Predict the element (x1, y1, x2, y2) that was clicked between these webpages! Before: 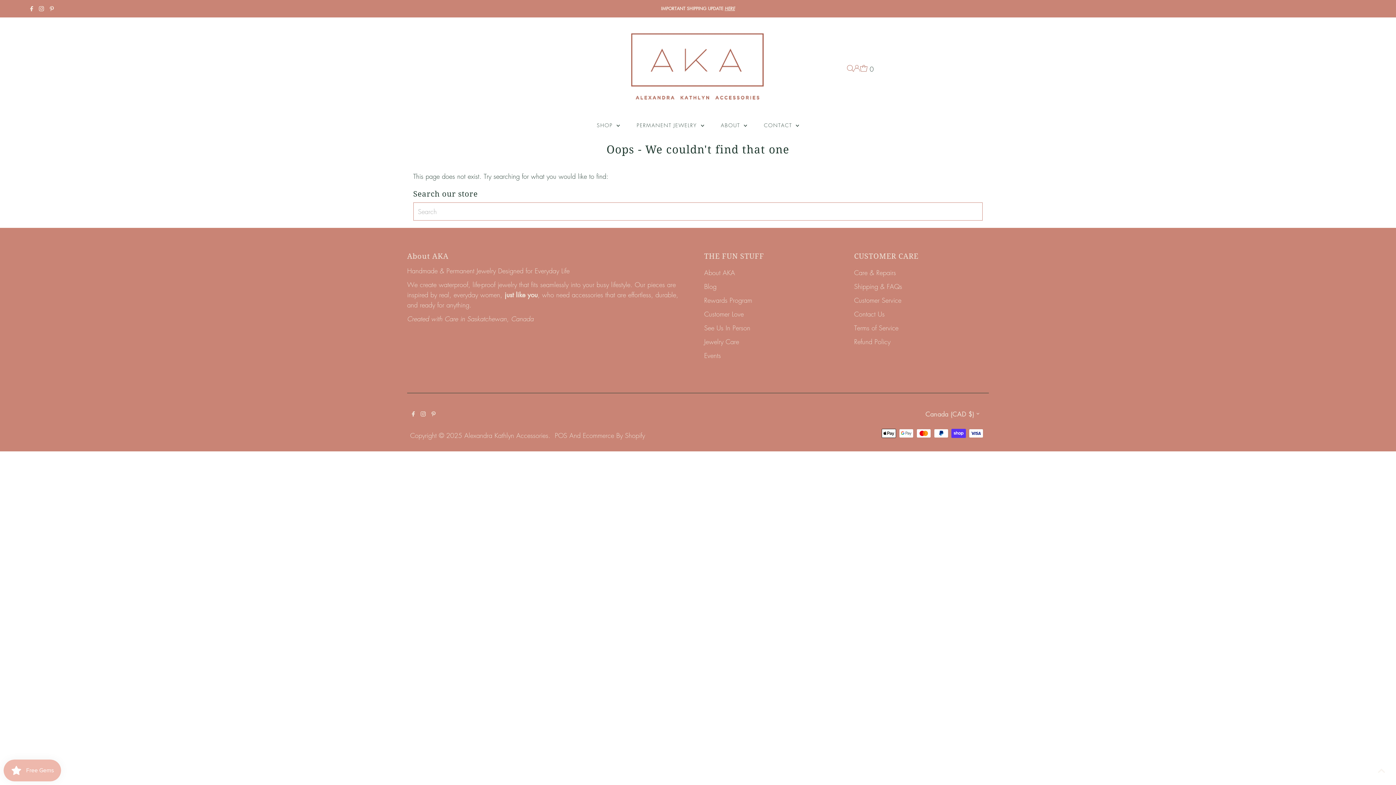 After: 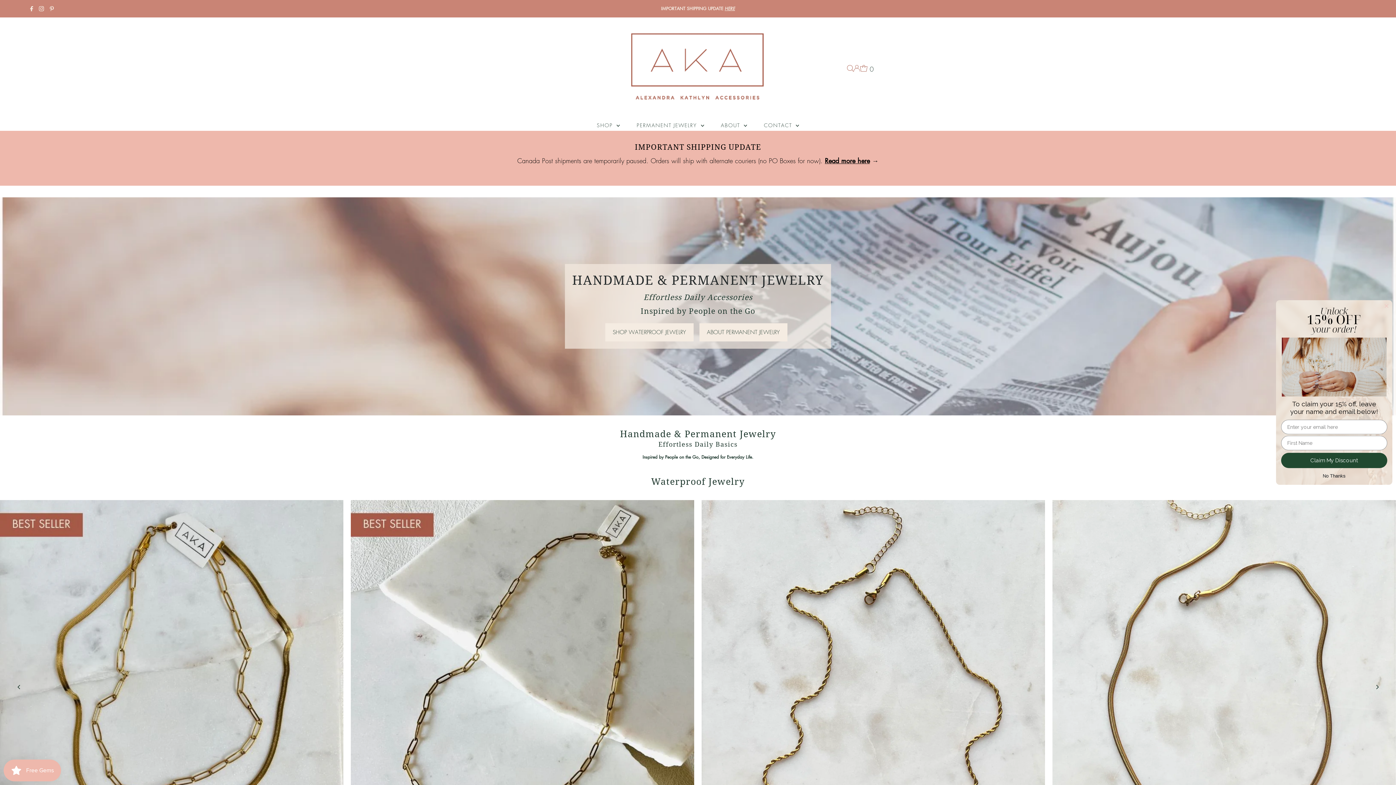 Action: bbox: (464, 431, 548, 439) label: Alexandra Kathlyn Accessories